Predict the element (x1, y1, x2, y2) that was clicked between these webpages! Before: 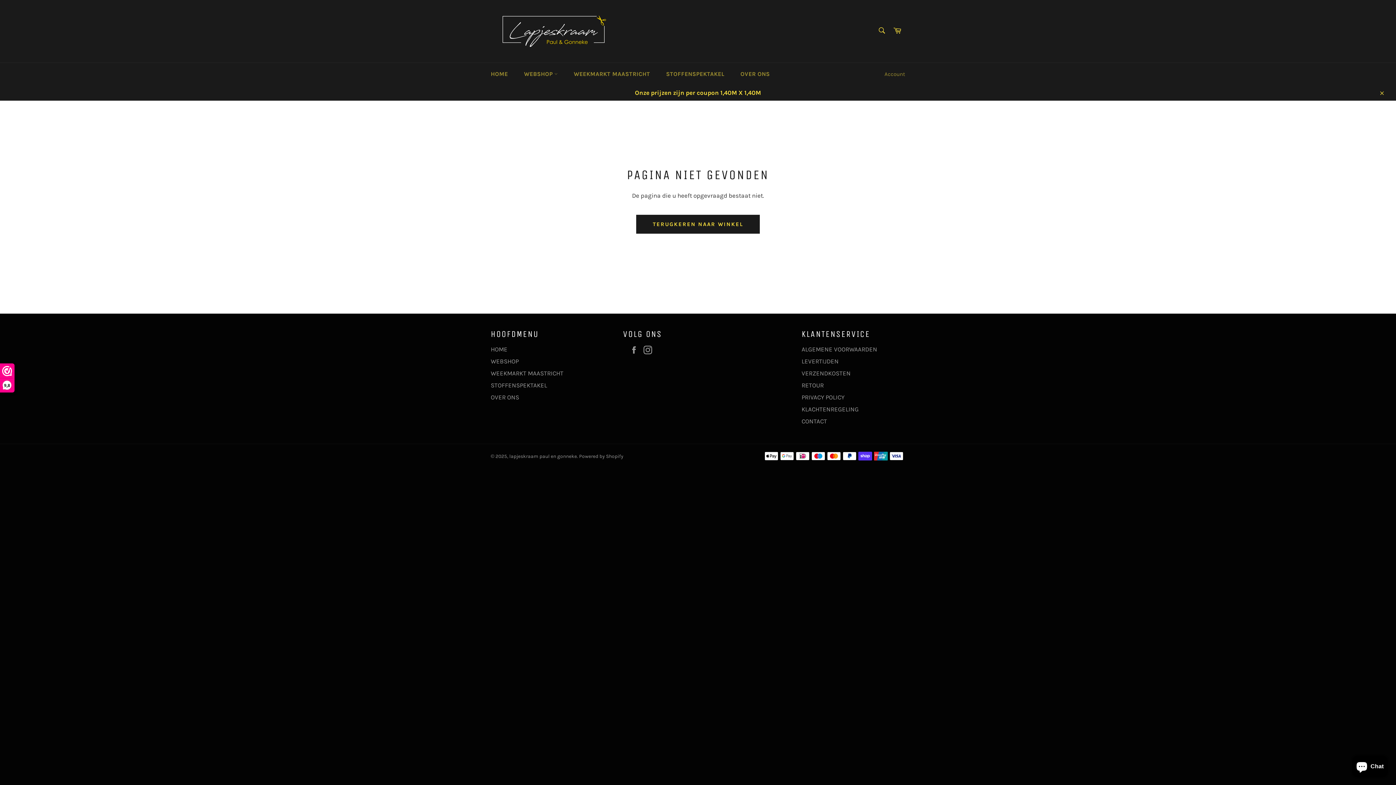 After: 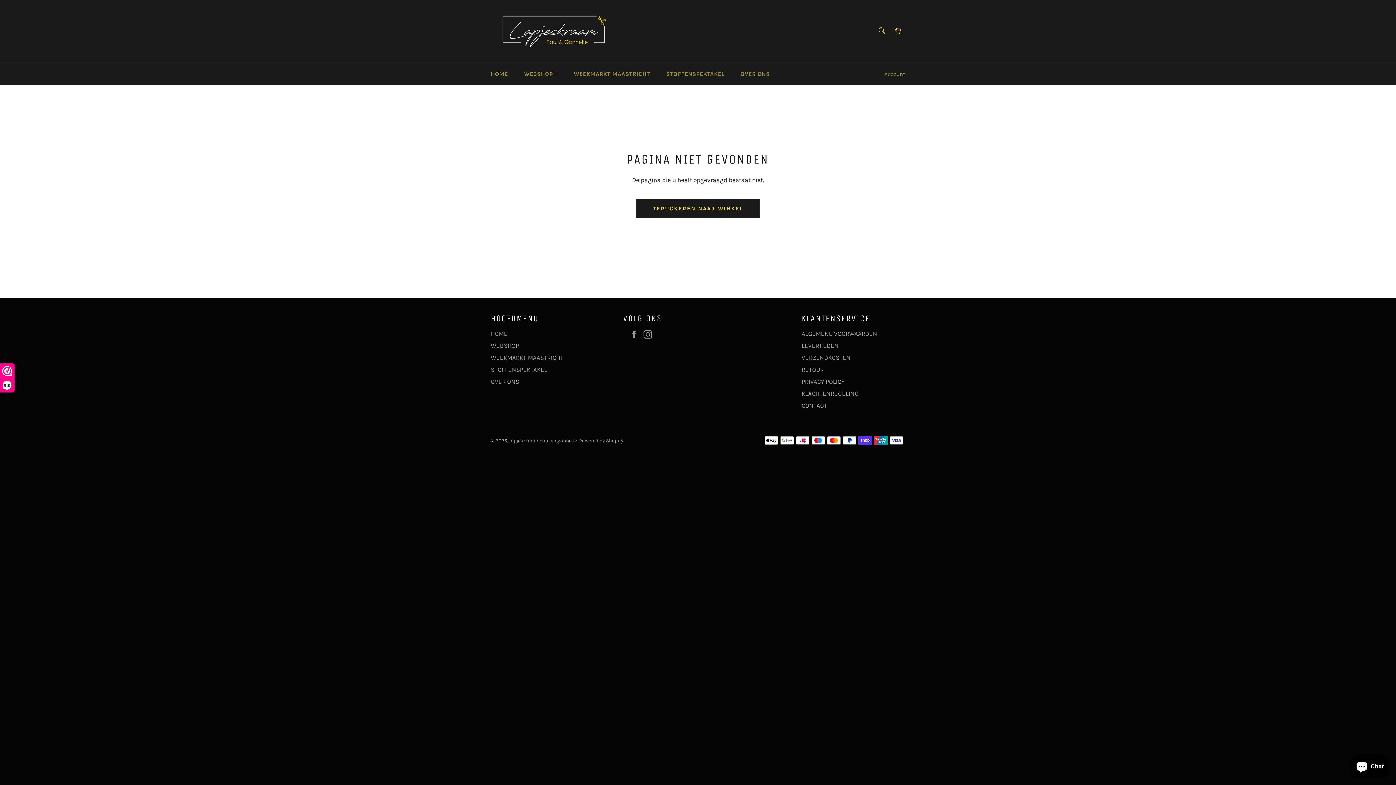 Action: label: Sluiten bbox: (1374, 85, 1389, 100)